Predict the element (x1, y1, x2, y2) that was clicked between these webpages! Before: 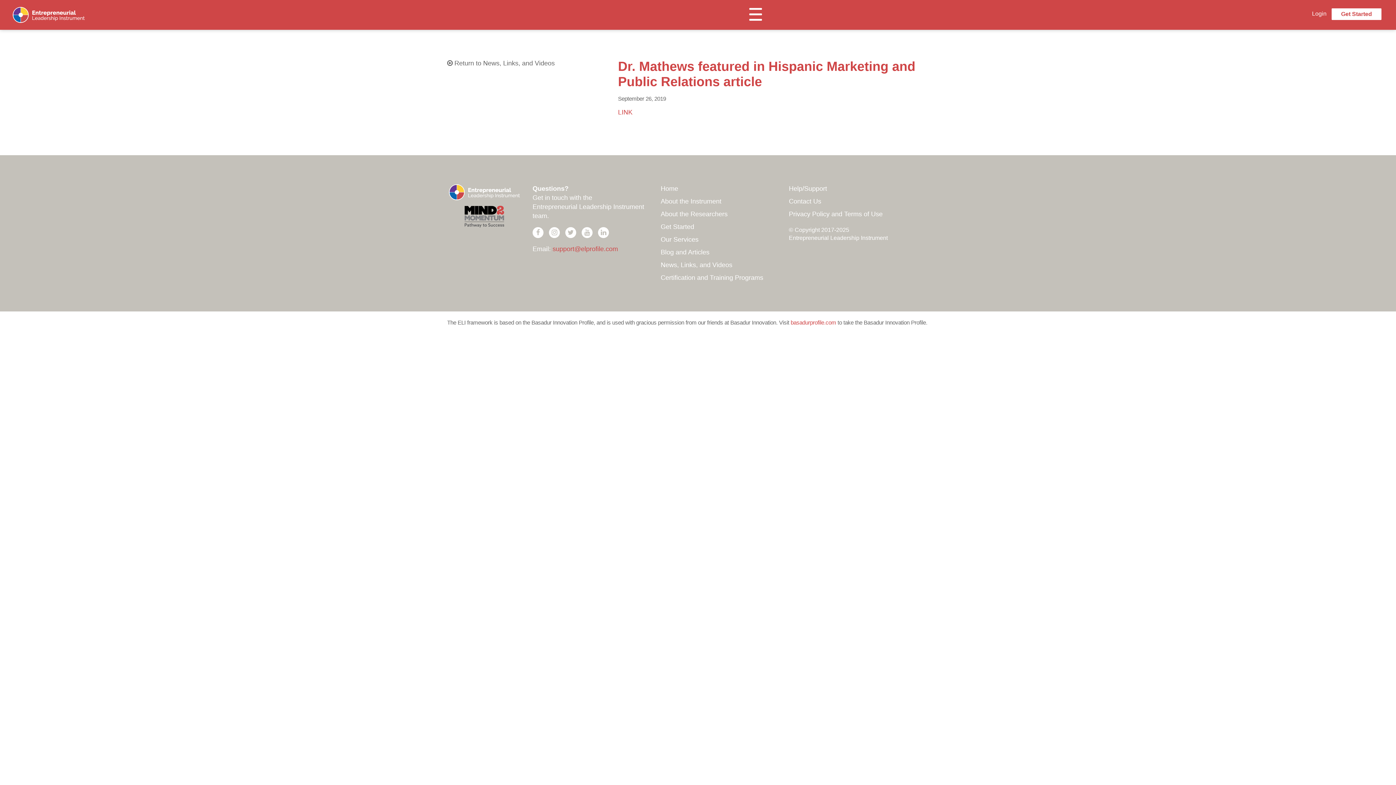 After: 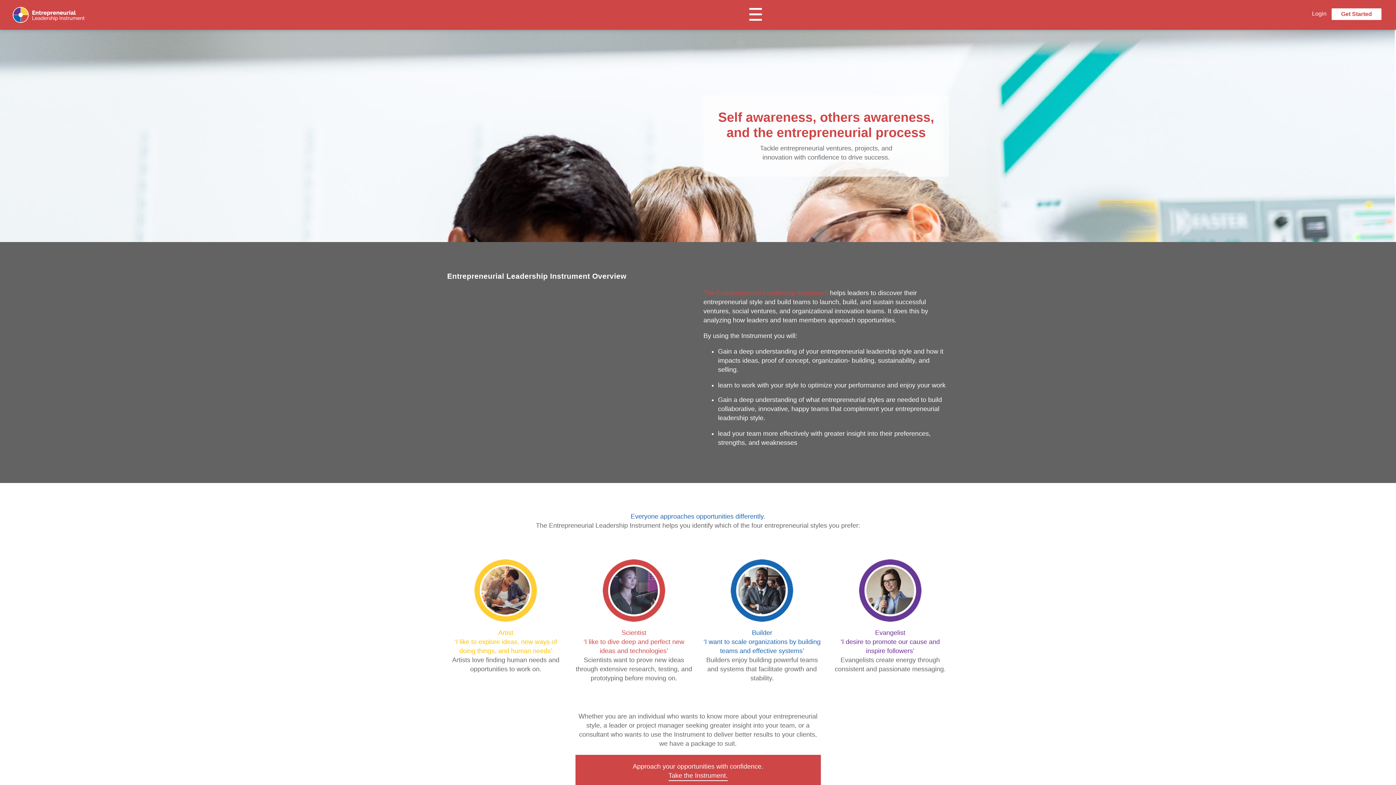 Action: bbox: (7, 6, 90, 22)